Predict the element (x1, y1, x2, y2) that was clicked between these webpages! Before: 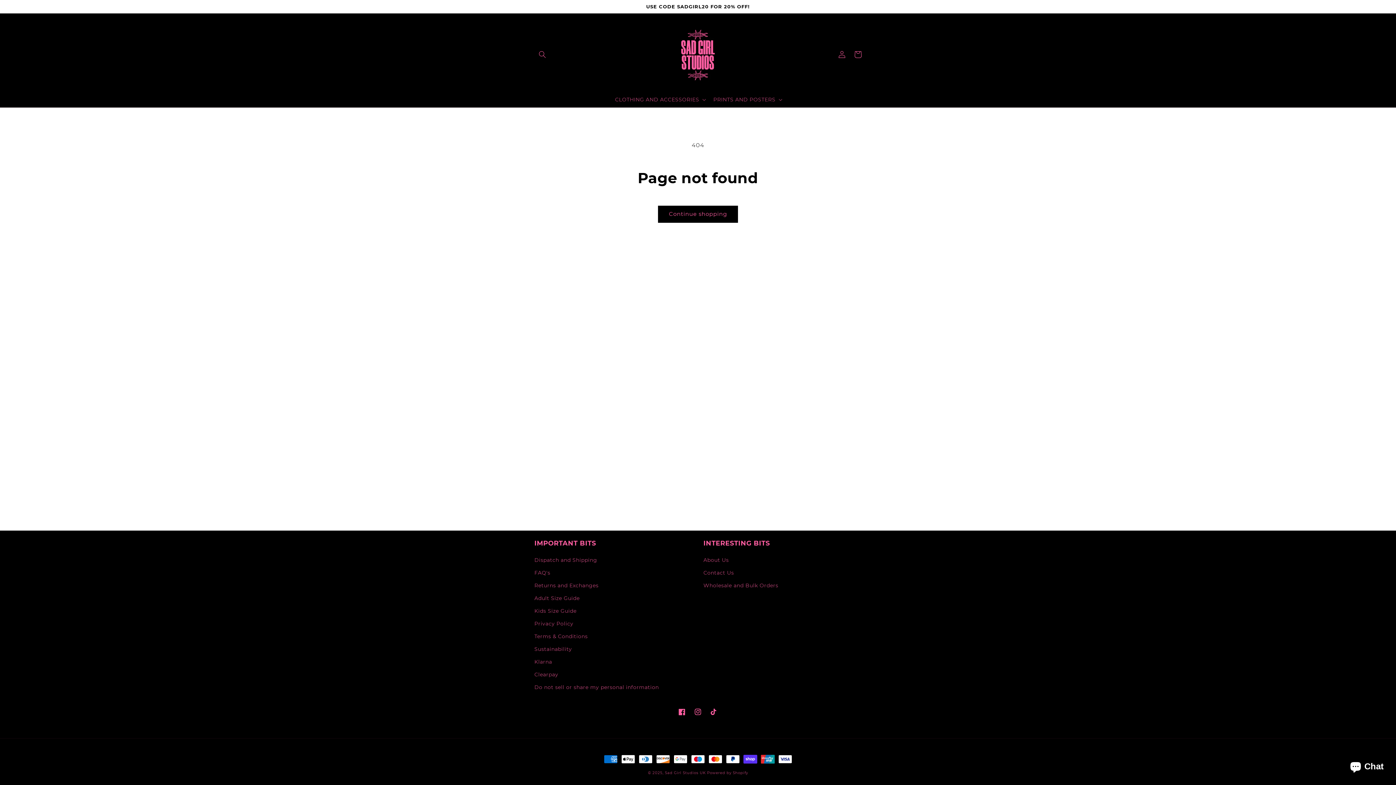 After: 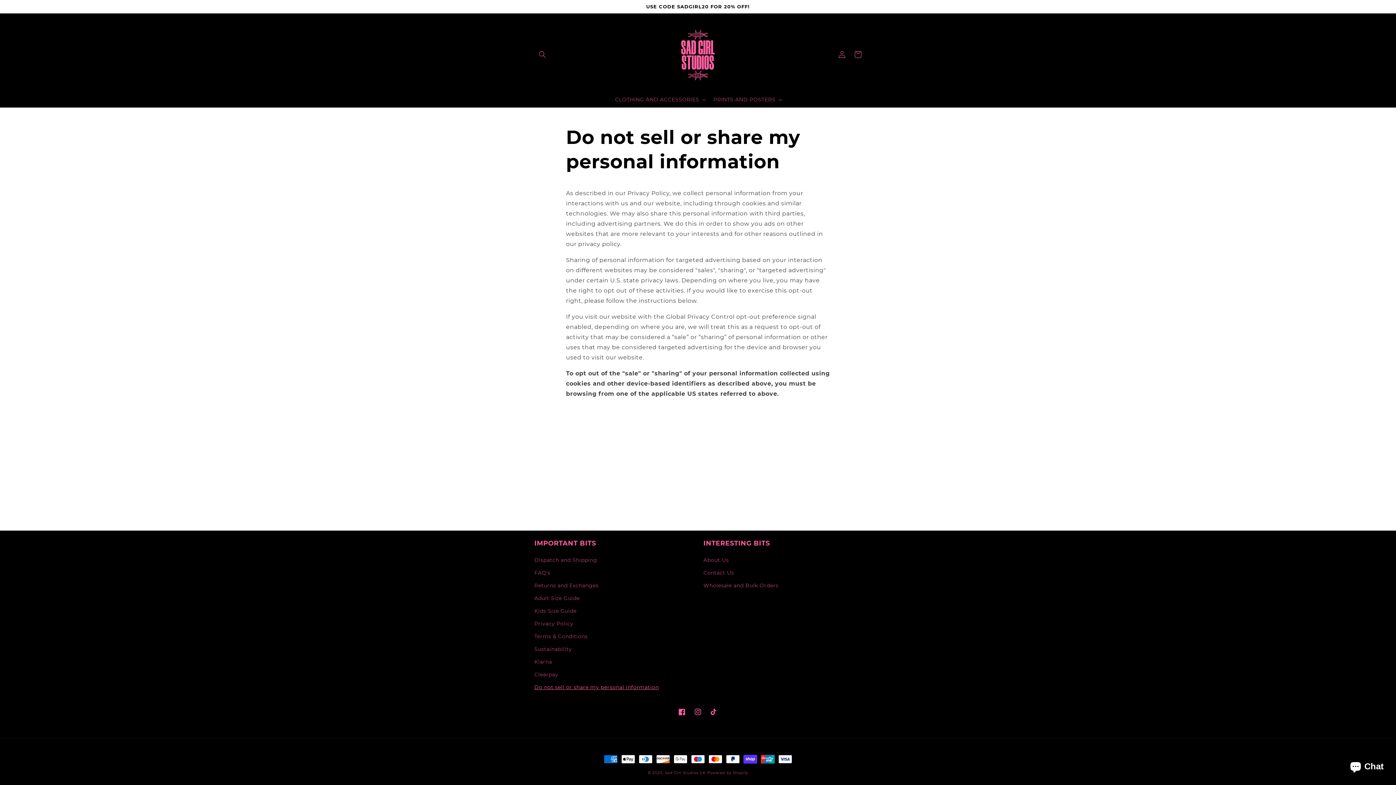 Action: label: Do not sell or share my personal information bbox: (534, 681, 659, 694)